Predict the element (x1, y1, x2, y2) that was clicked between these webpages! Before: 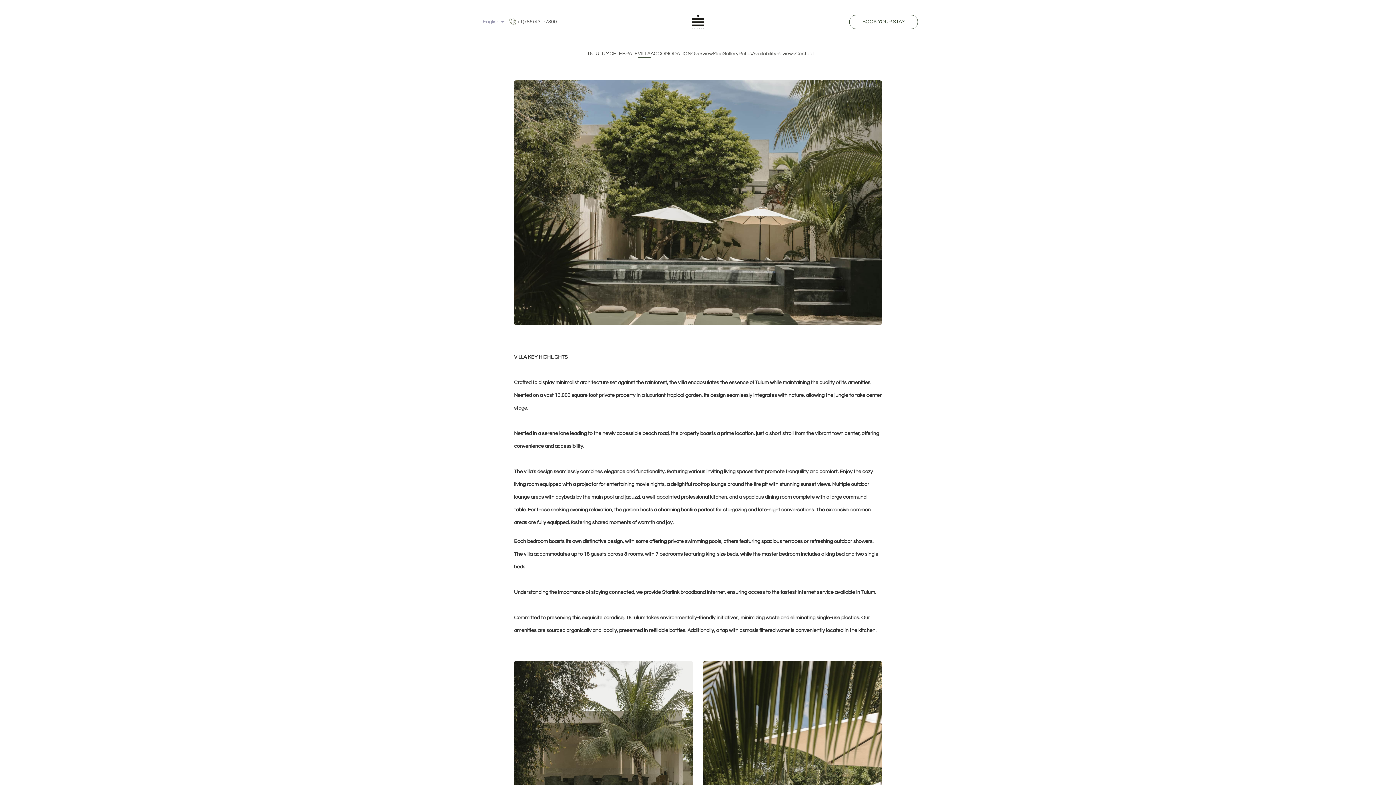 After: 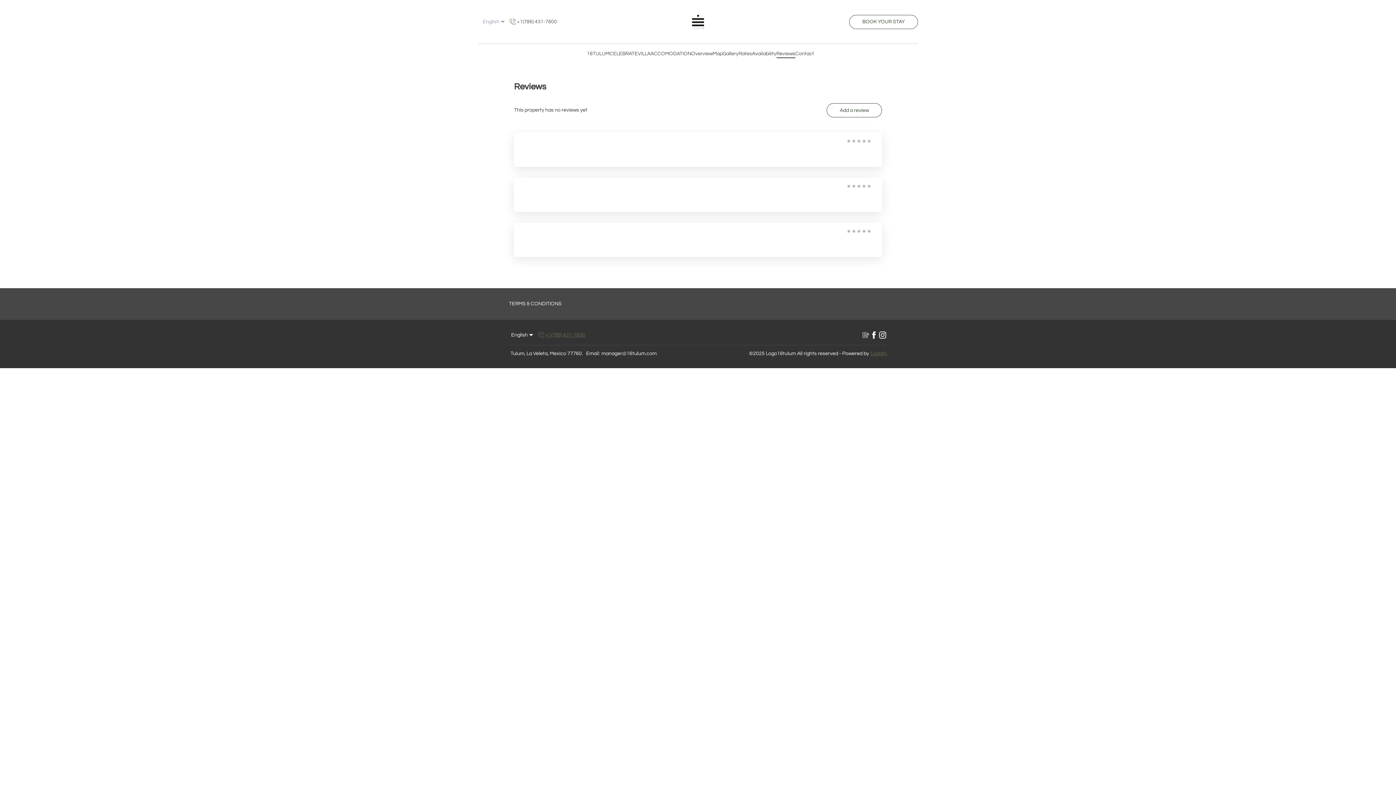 Action: bbox: (776, 51, 795, 58) label: Reviews